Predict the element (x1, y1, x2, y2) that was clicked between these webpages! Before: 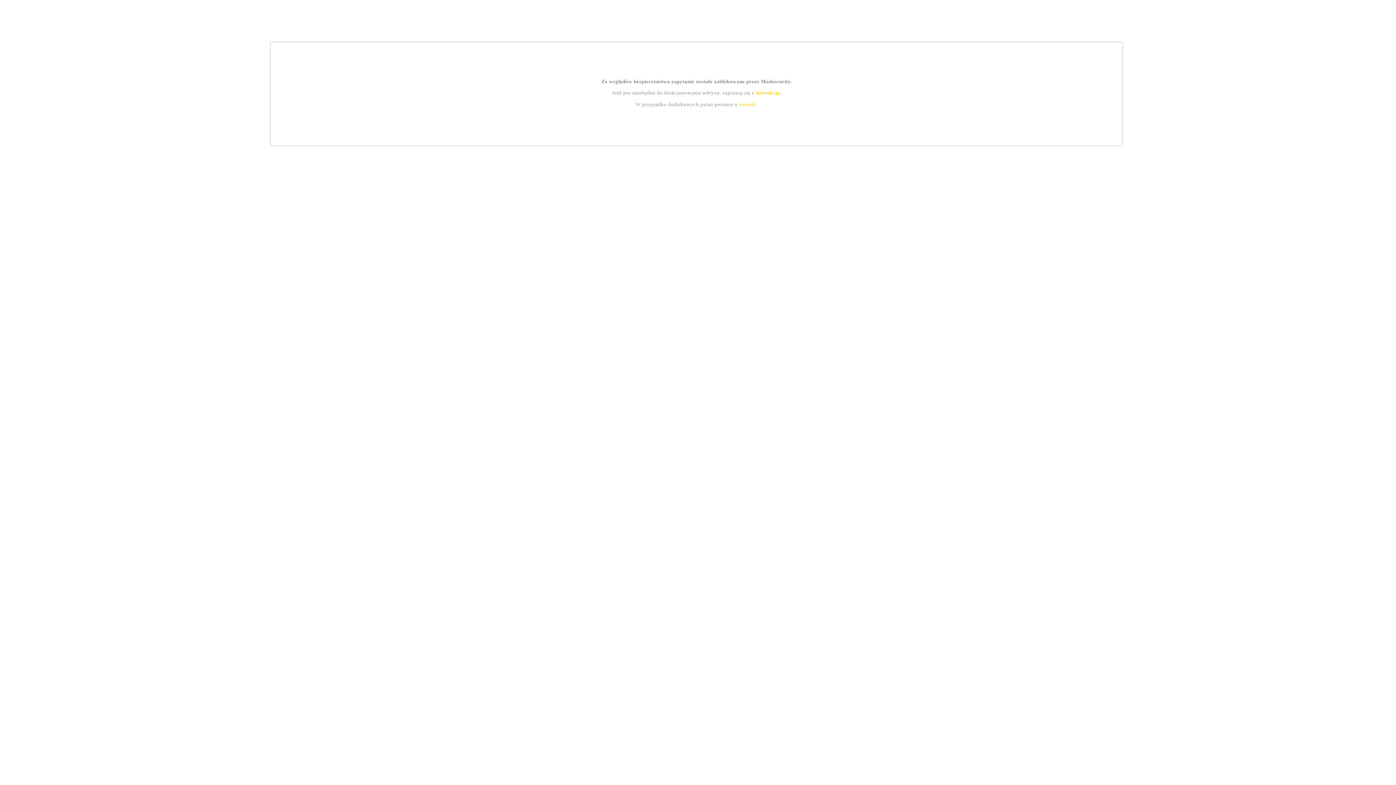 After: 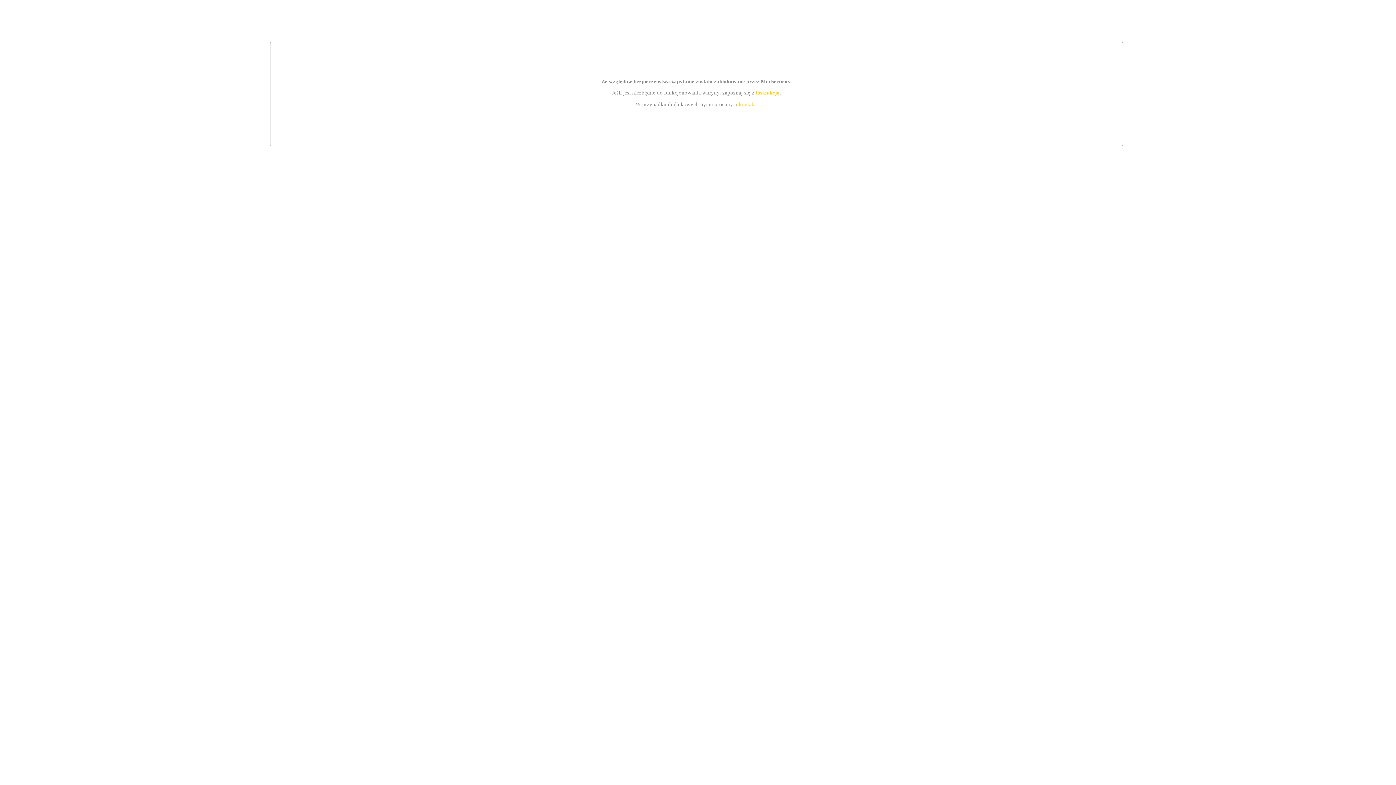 Action: label: kontakt bbox: (739, 101, 756, 107)